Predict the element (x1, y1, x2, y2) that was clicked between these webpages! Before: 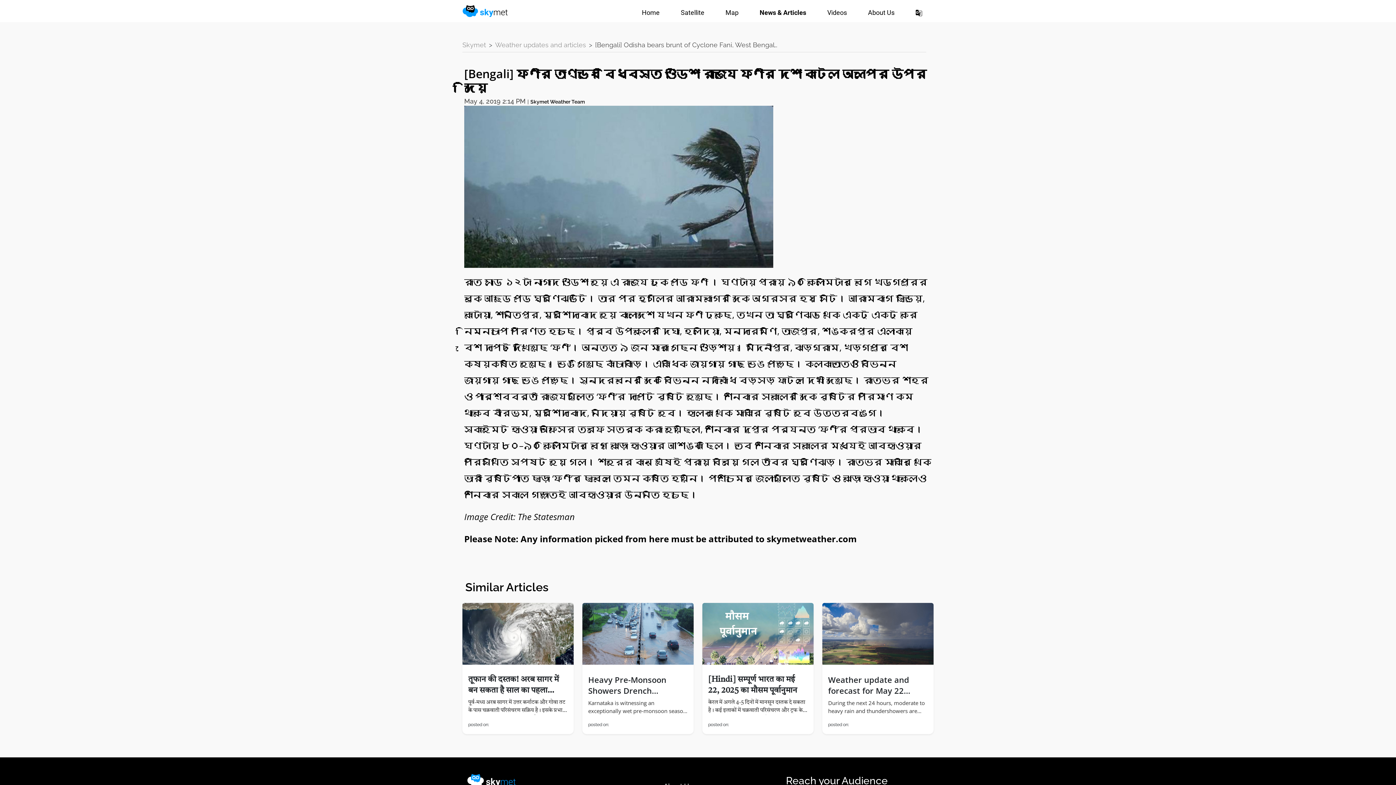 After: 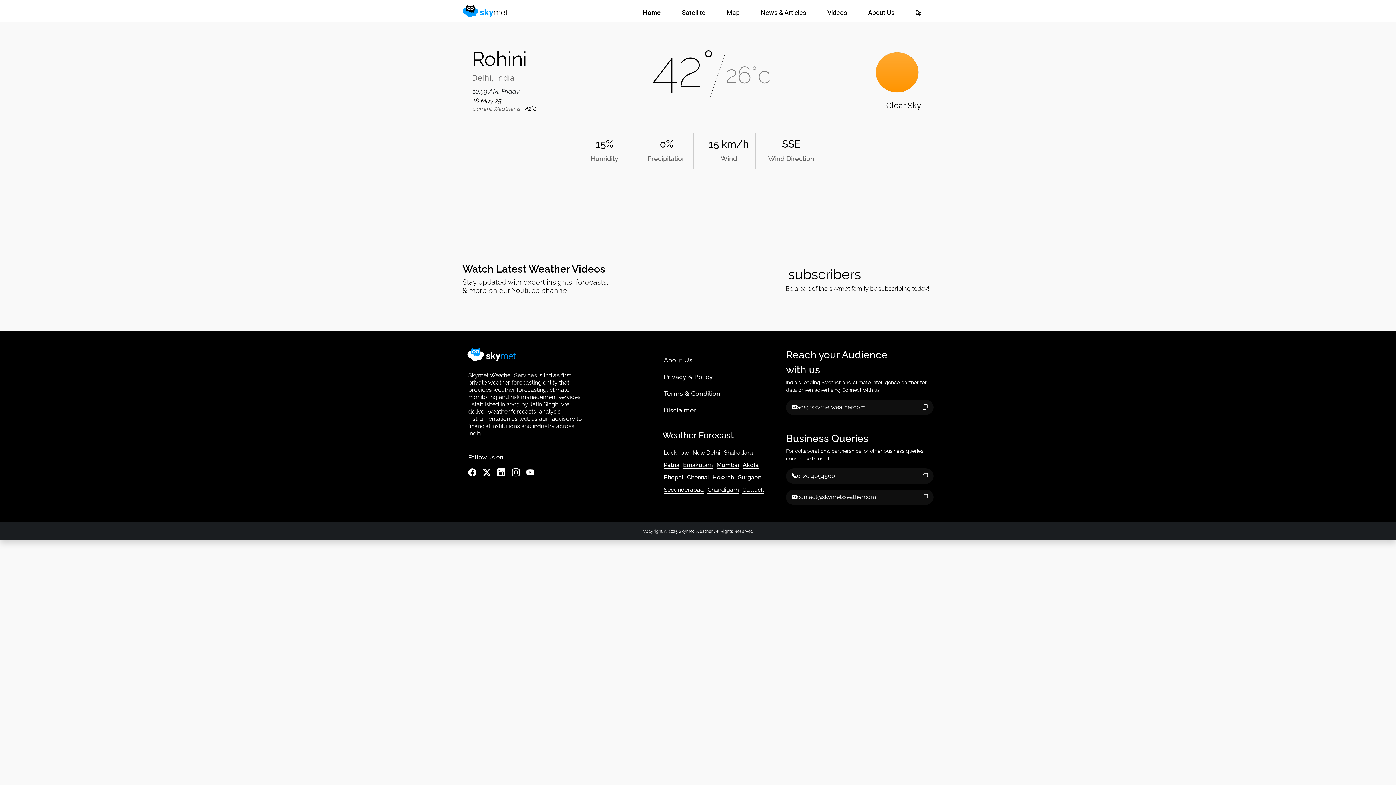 Action: bbox: (462, 774, 520, 786)